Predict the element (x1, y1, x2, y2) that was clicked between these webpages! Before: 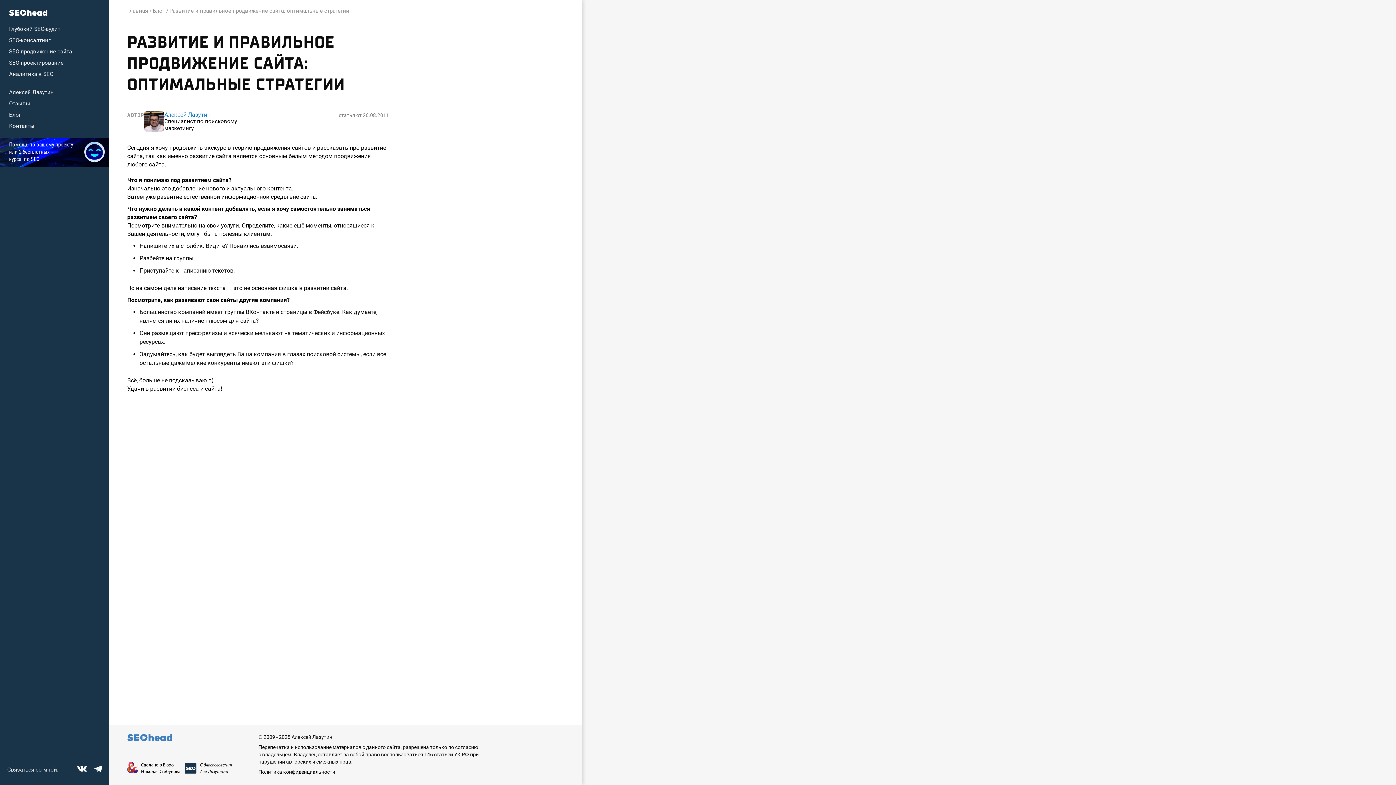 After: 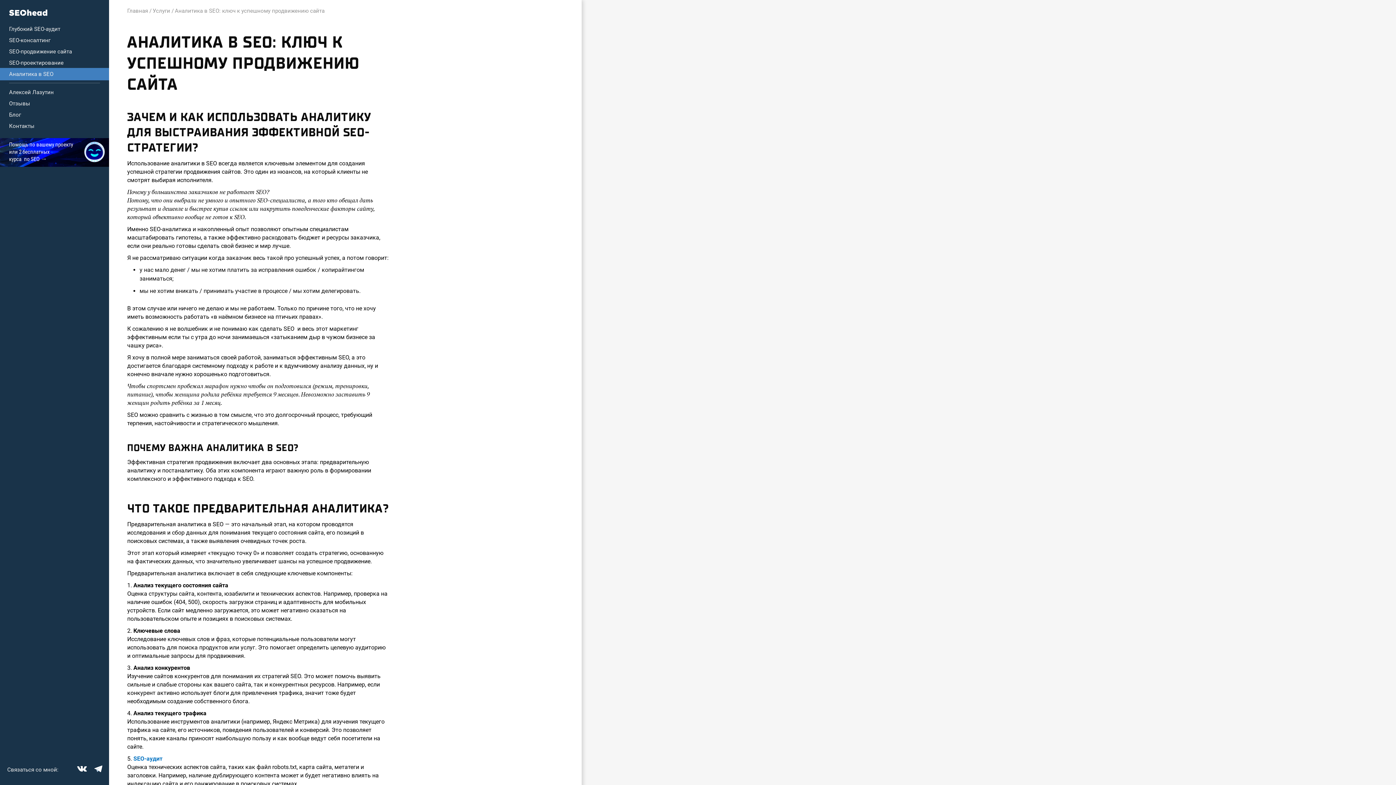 Action: bbox: (9, 70, 53, 77) label: Аналитика в SEO